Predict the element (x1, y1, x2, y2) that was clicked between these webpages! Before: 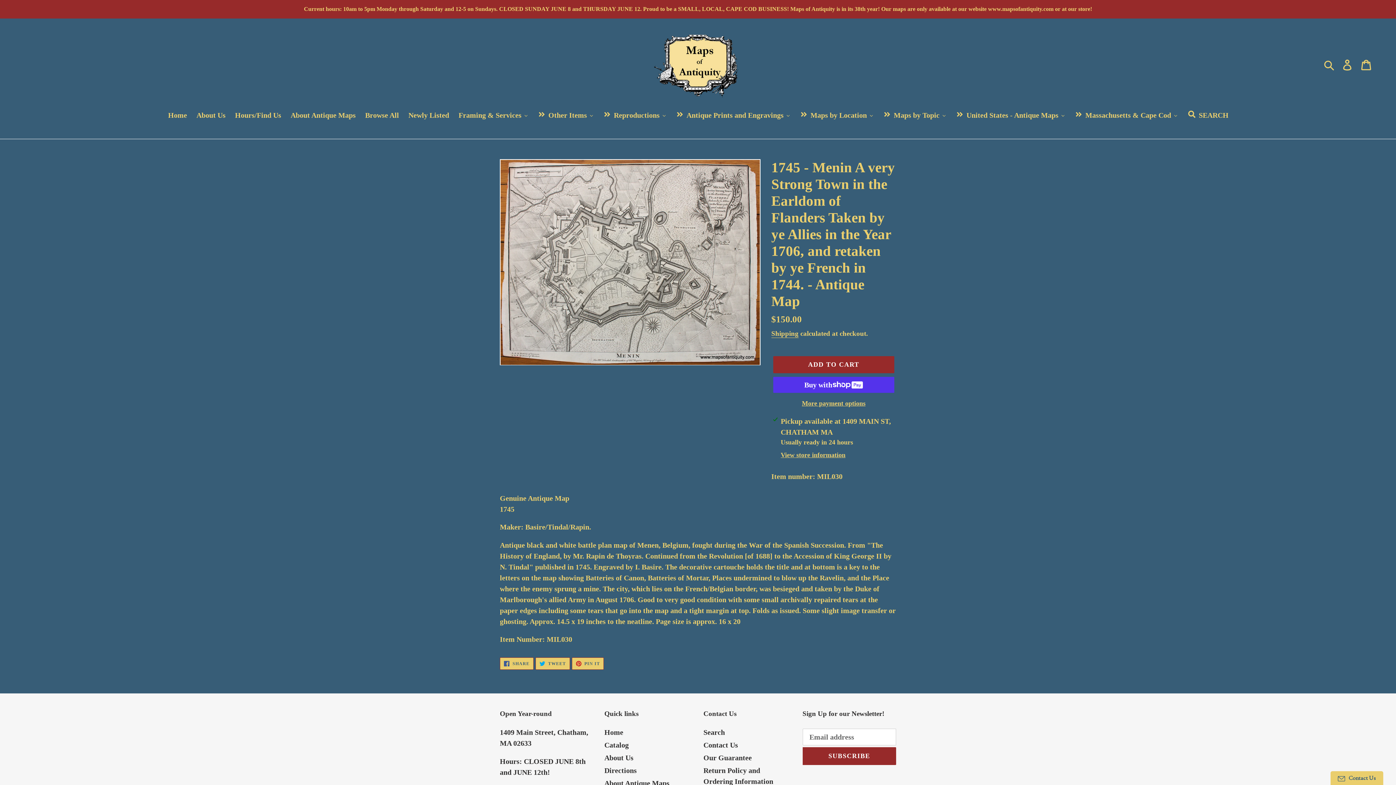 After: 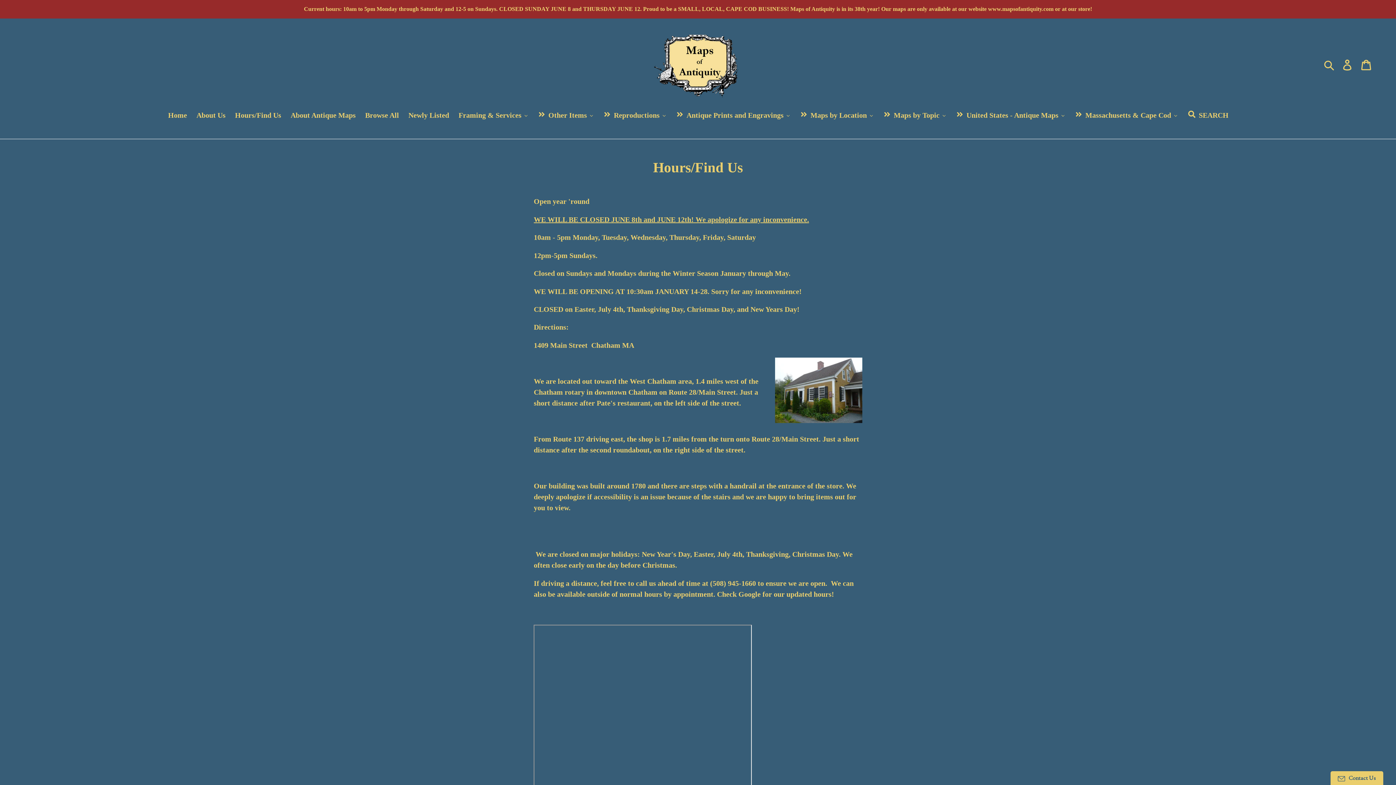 Action: label: Directions bbox: (604, 766, 636, 774)